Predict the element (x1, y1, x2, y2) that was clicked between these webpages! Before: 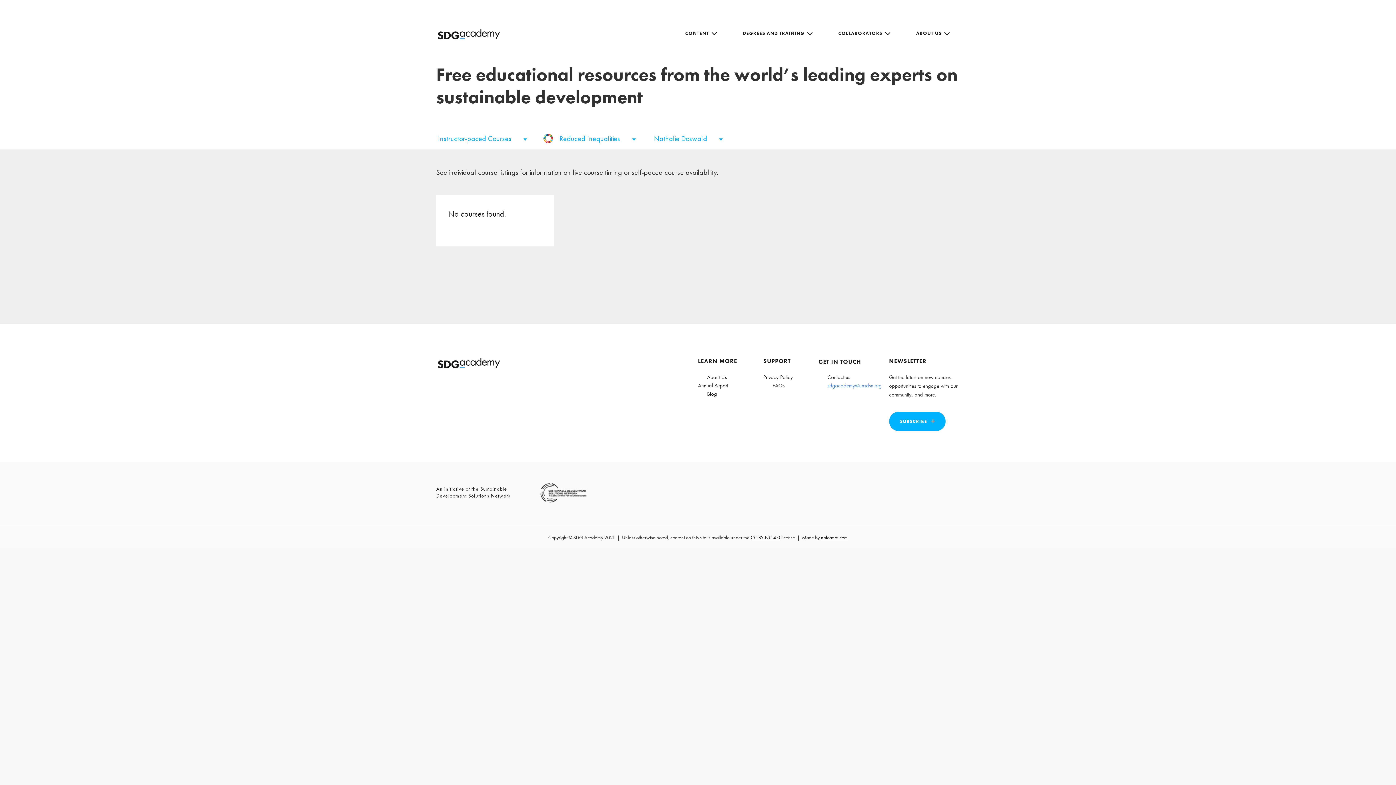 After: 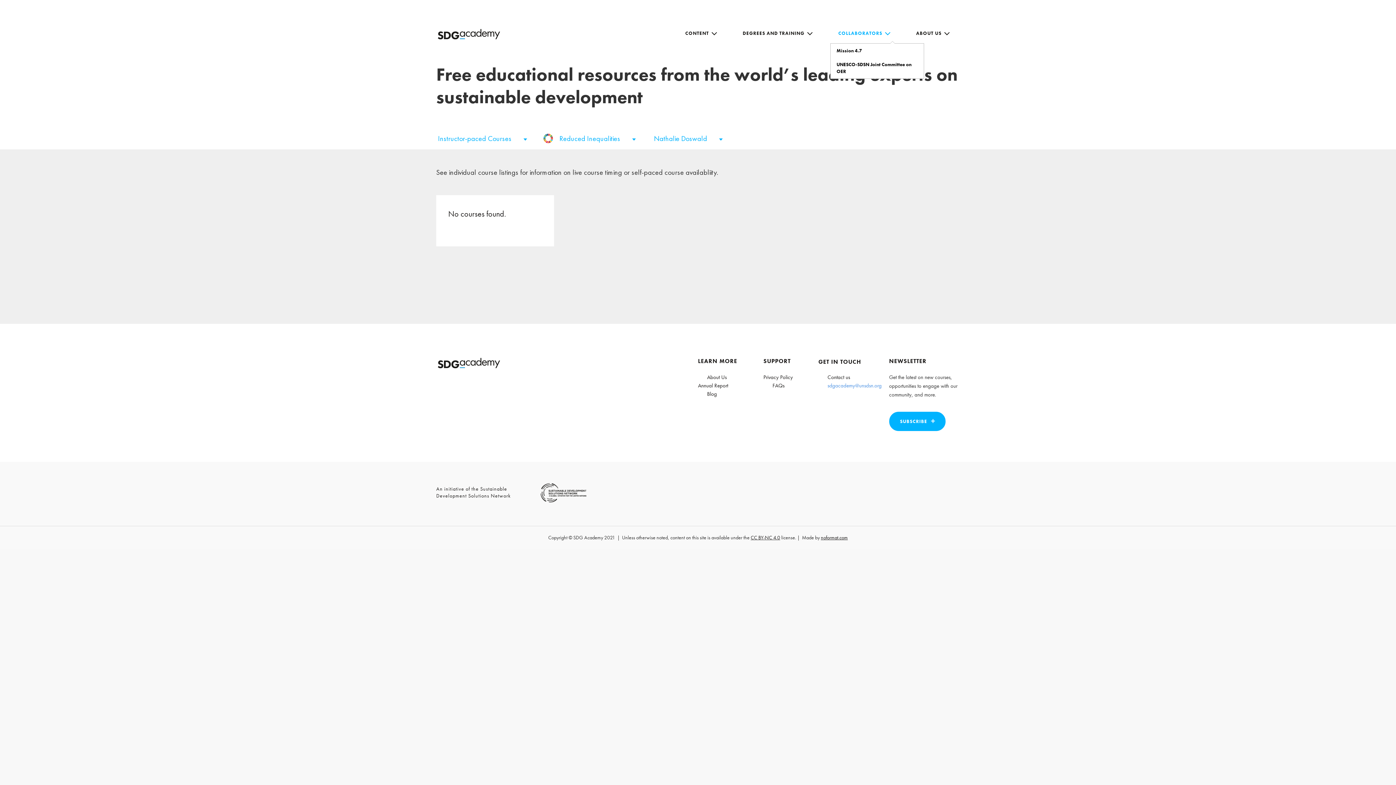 Action: bbox: (827, 24, 900, 43) label: COLLABORATORS